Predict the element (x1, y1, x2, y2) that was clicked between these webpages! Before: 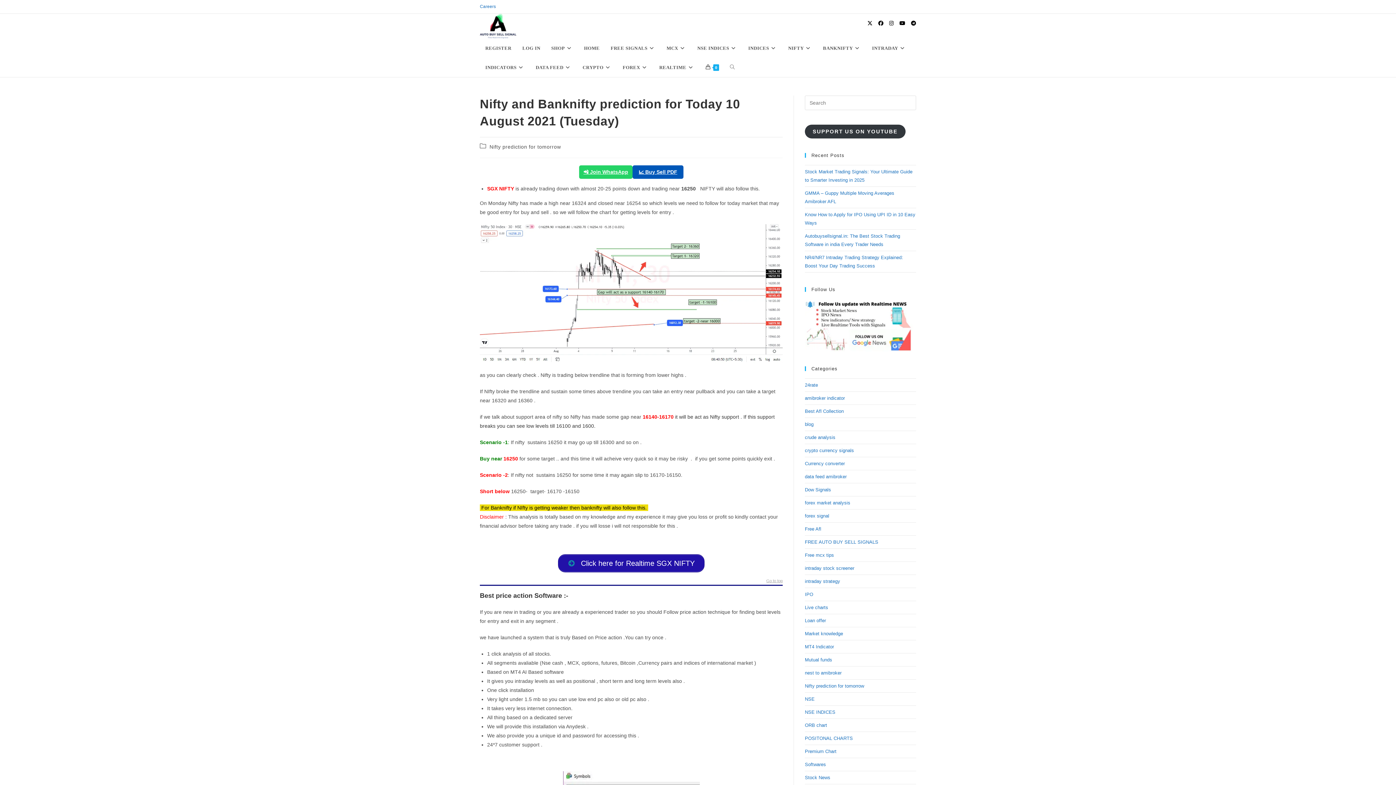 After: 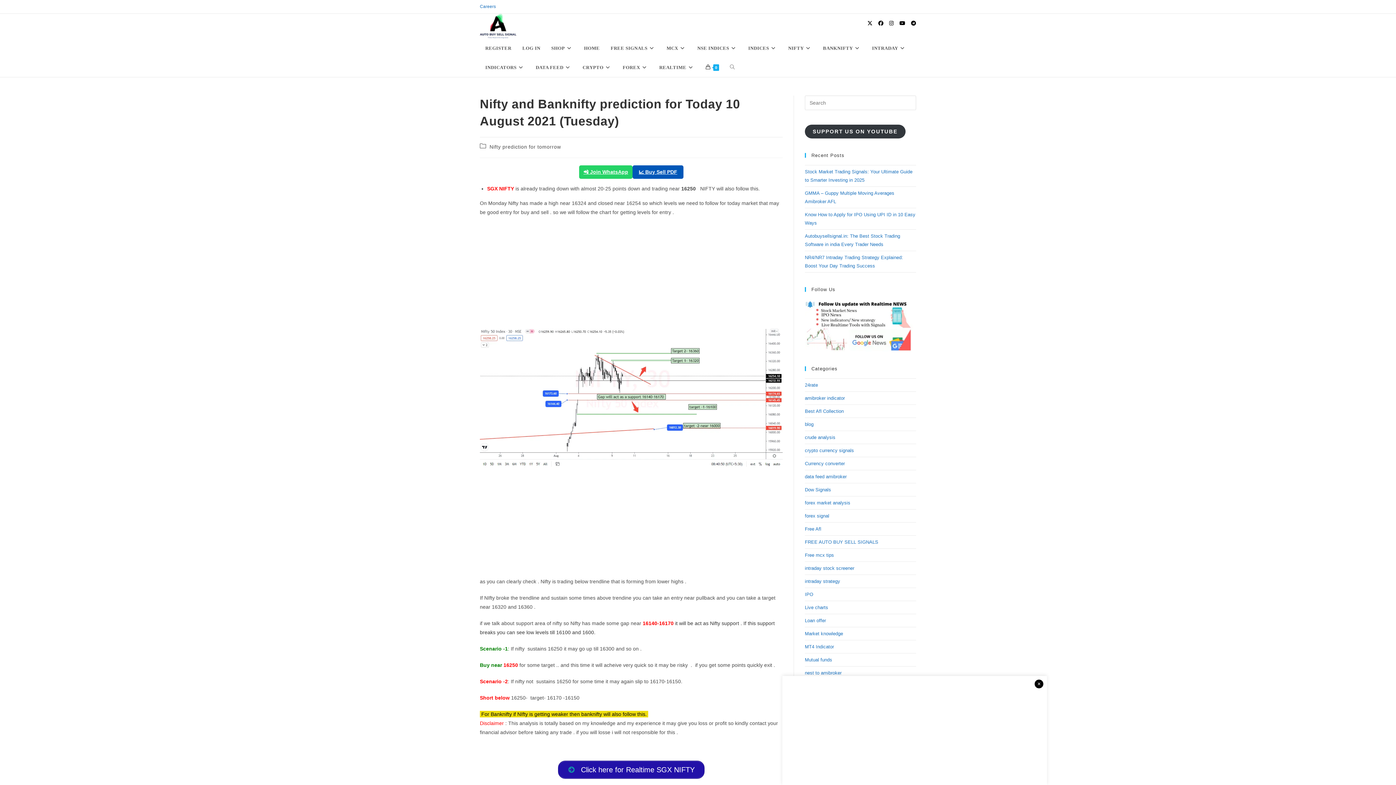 Action: bbox: (766, 579, 782, 584) label: Go to top